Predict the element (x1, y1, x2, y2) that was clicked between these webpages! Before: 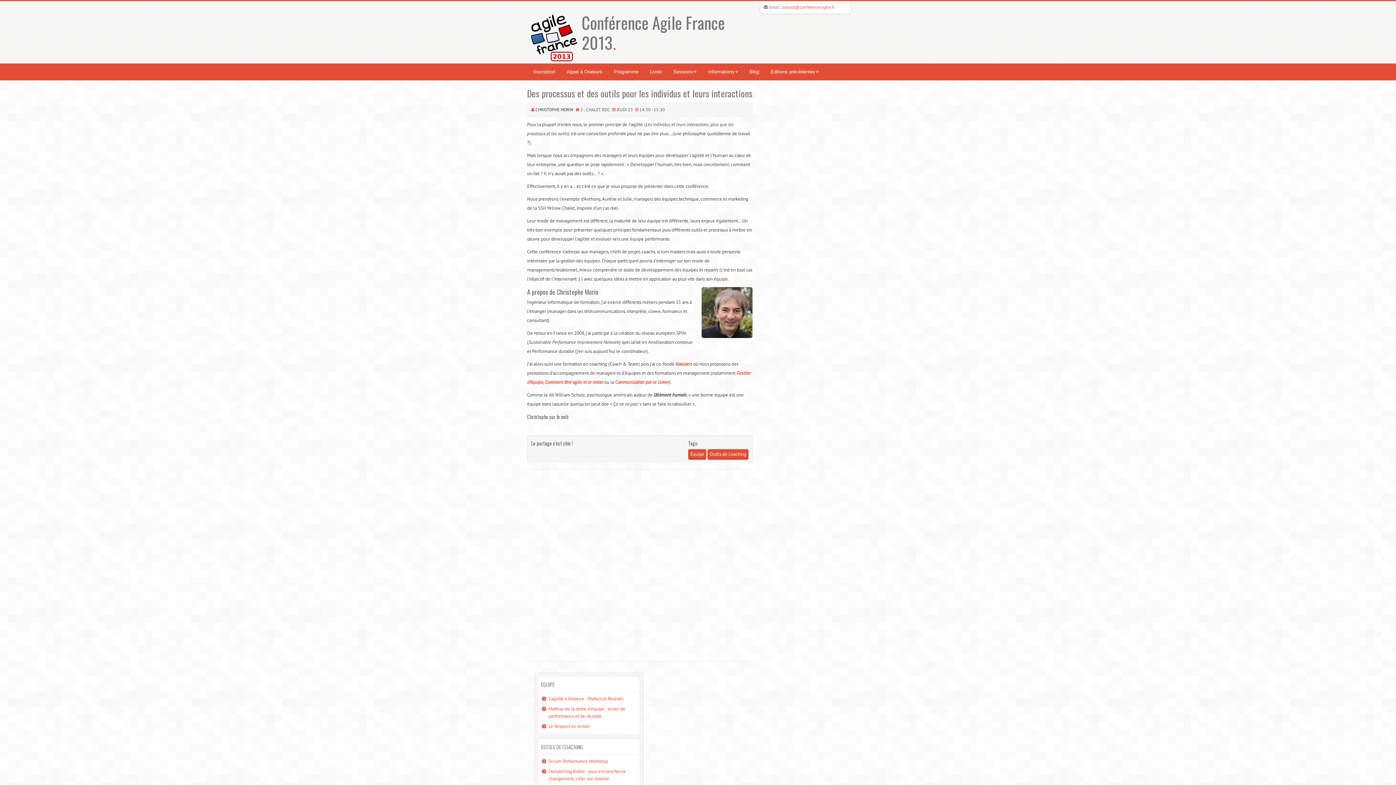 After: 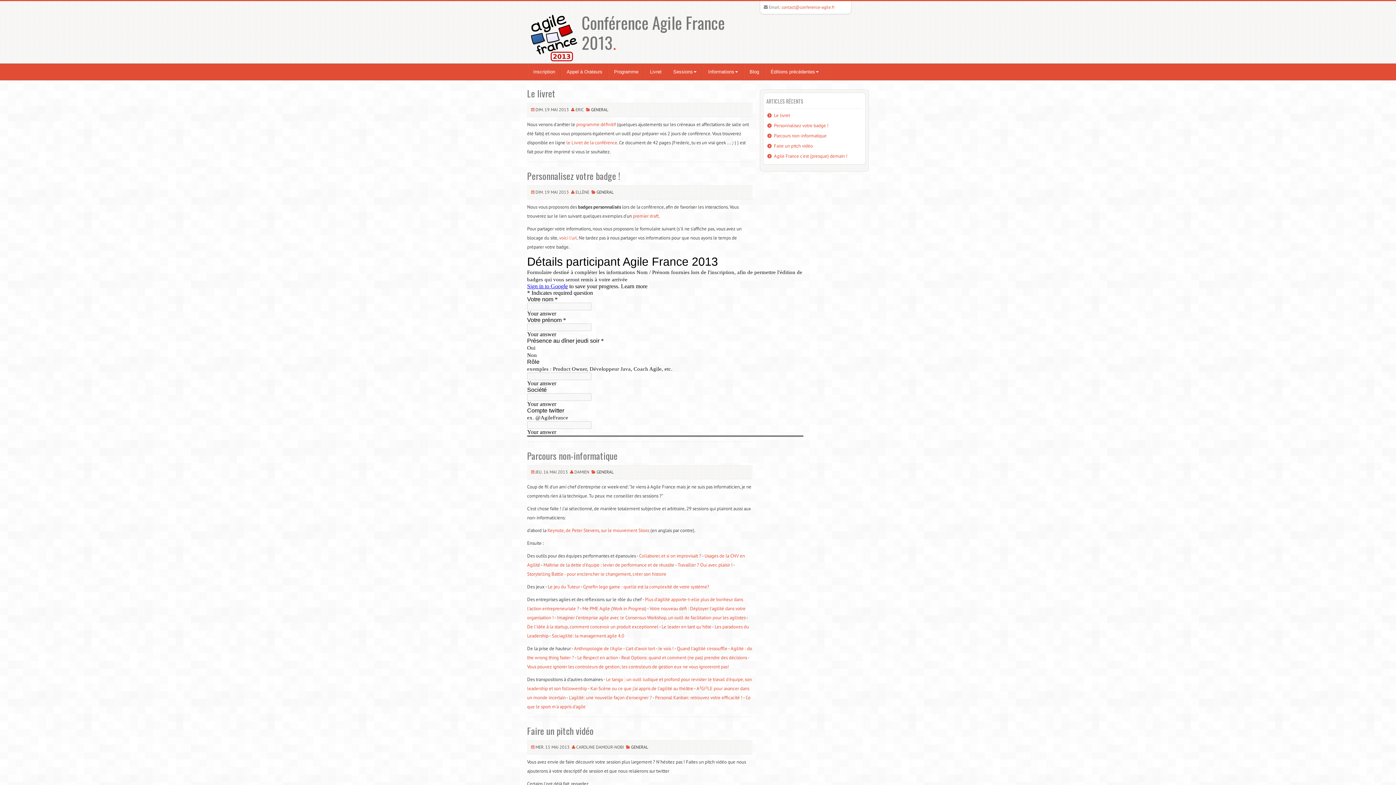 Action: bbox: (744, 64, 765, 80) label: Blog